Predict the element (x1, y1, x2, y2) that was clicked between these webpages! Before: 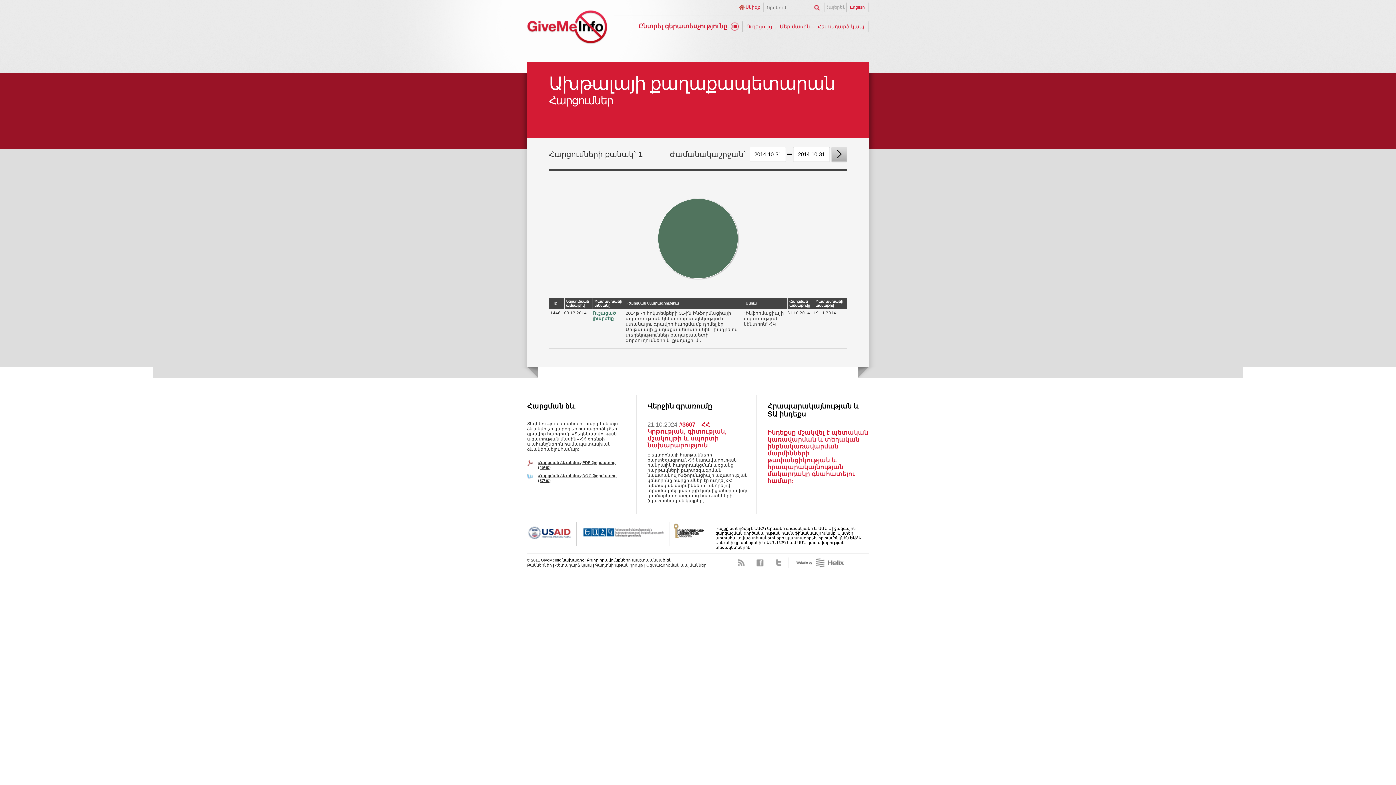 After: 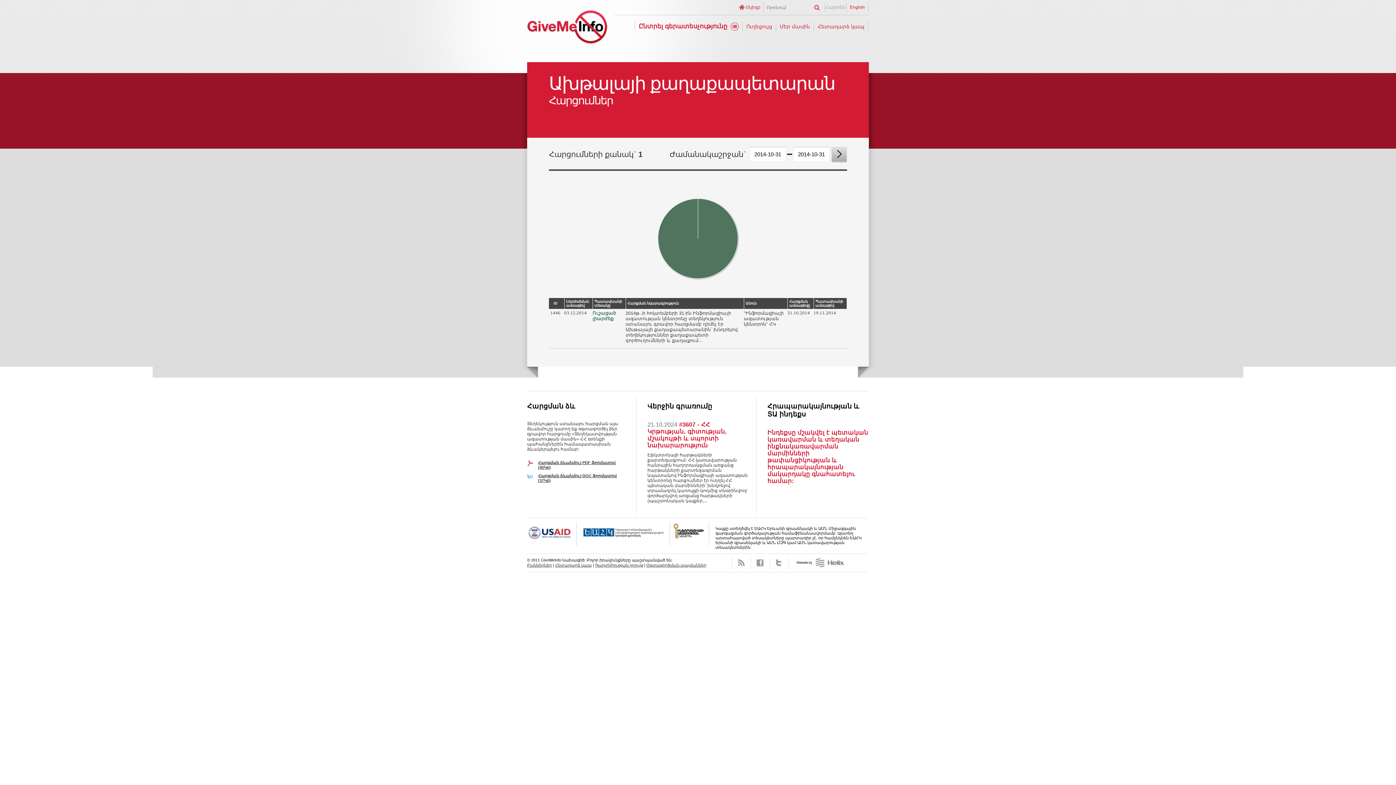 Action: bbox: (831, 146, 847, 162)